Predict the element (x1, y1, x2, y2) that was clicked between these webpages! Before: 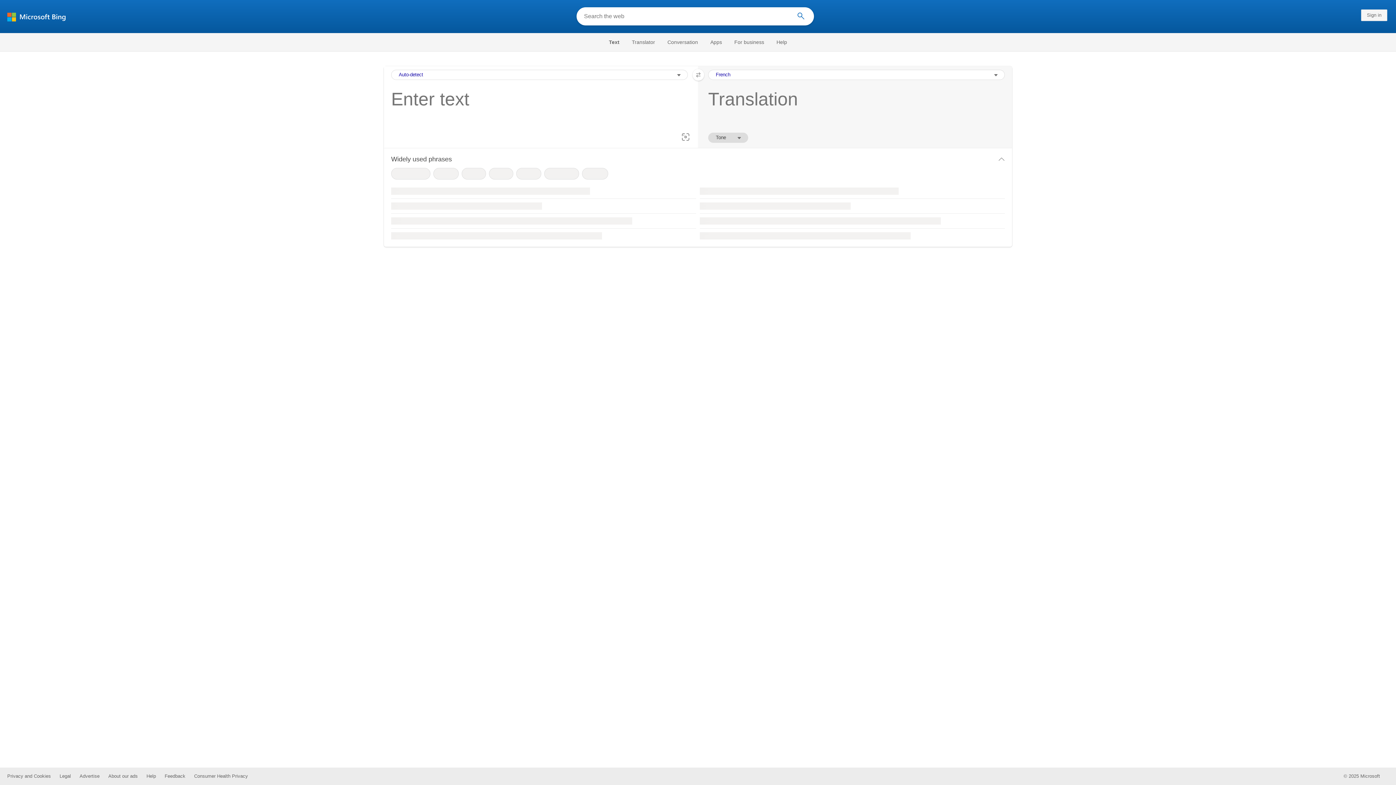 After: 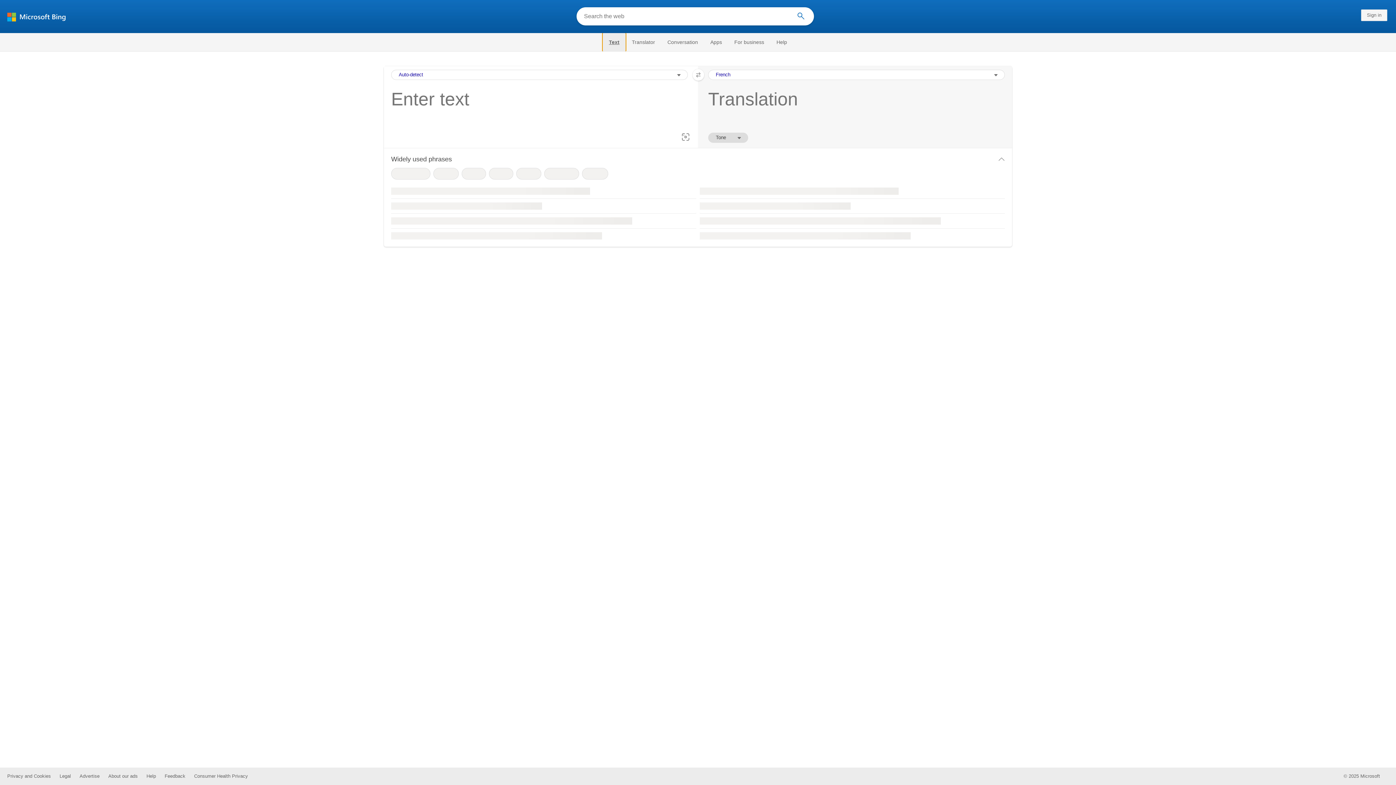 Action: bbox: (602, 33, 625, 51) label: Selected text navigation link